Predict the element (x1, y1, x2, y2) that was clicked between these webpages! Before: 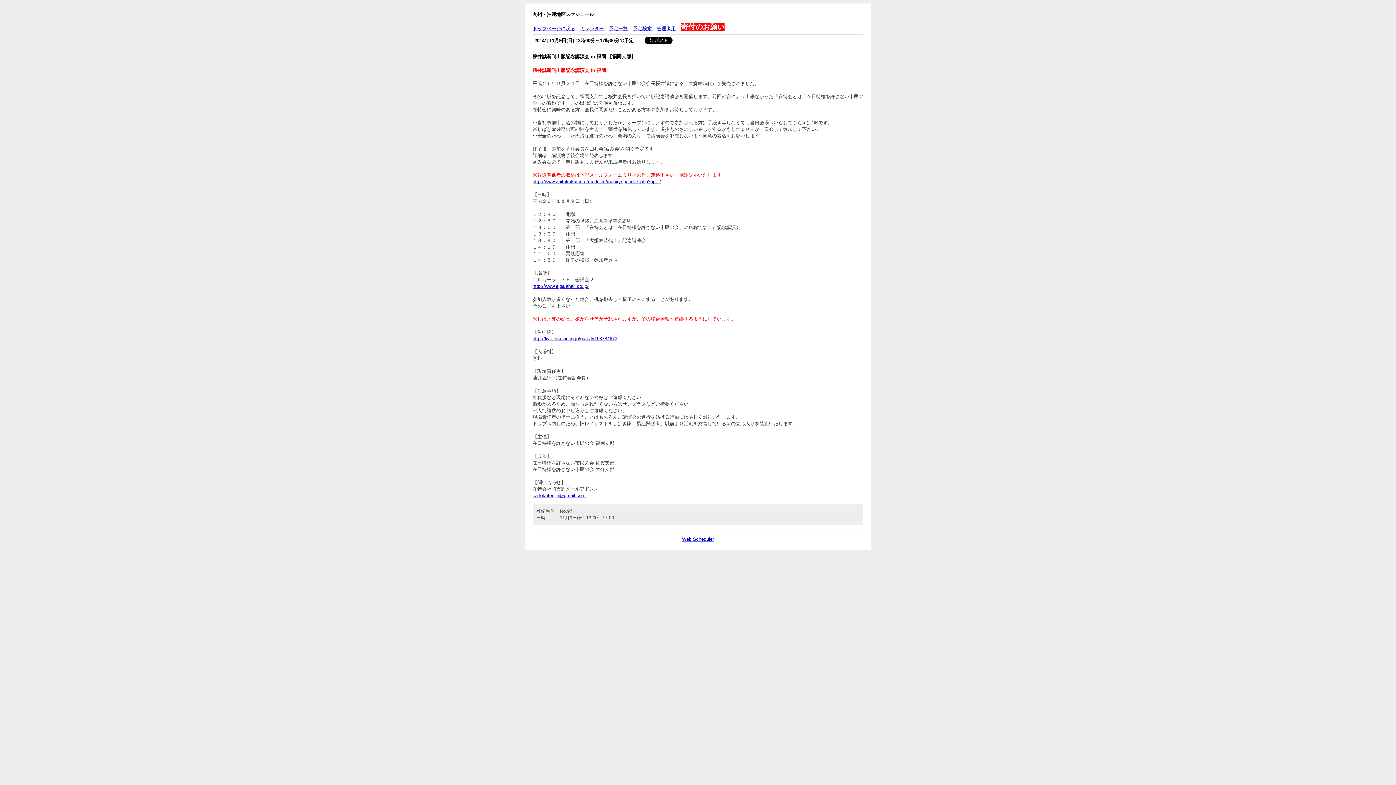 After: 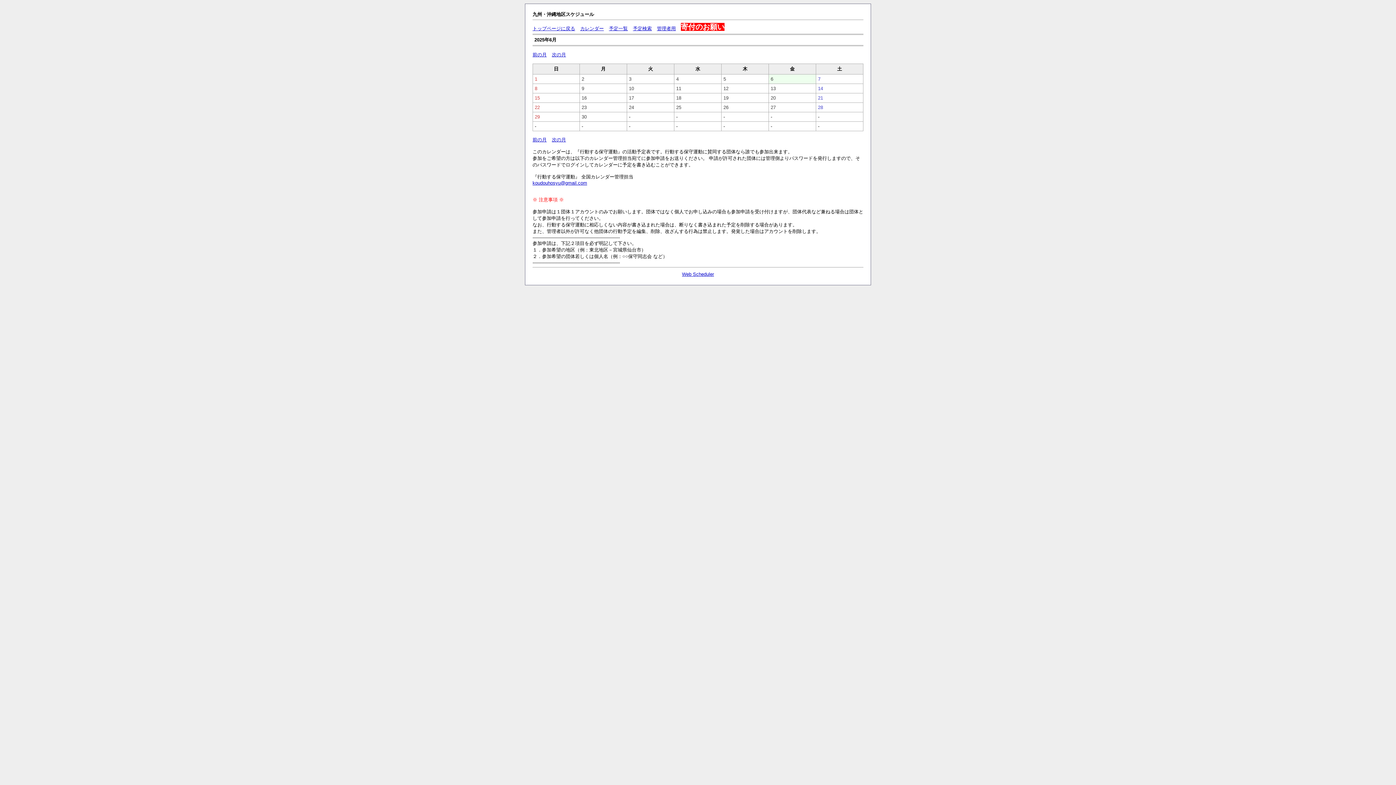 Action: bbox: (580, 25, 604, 31) label: カレンダー